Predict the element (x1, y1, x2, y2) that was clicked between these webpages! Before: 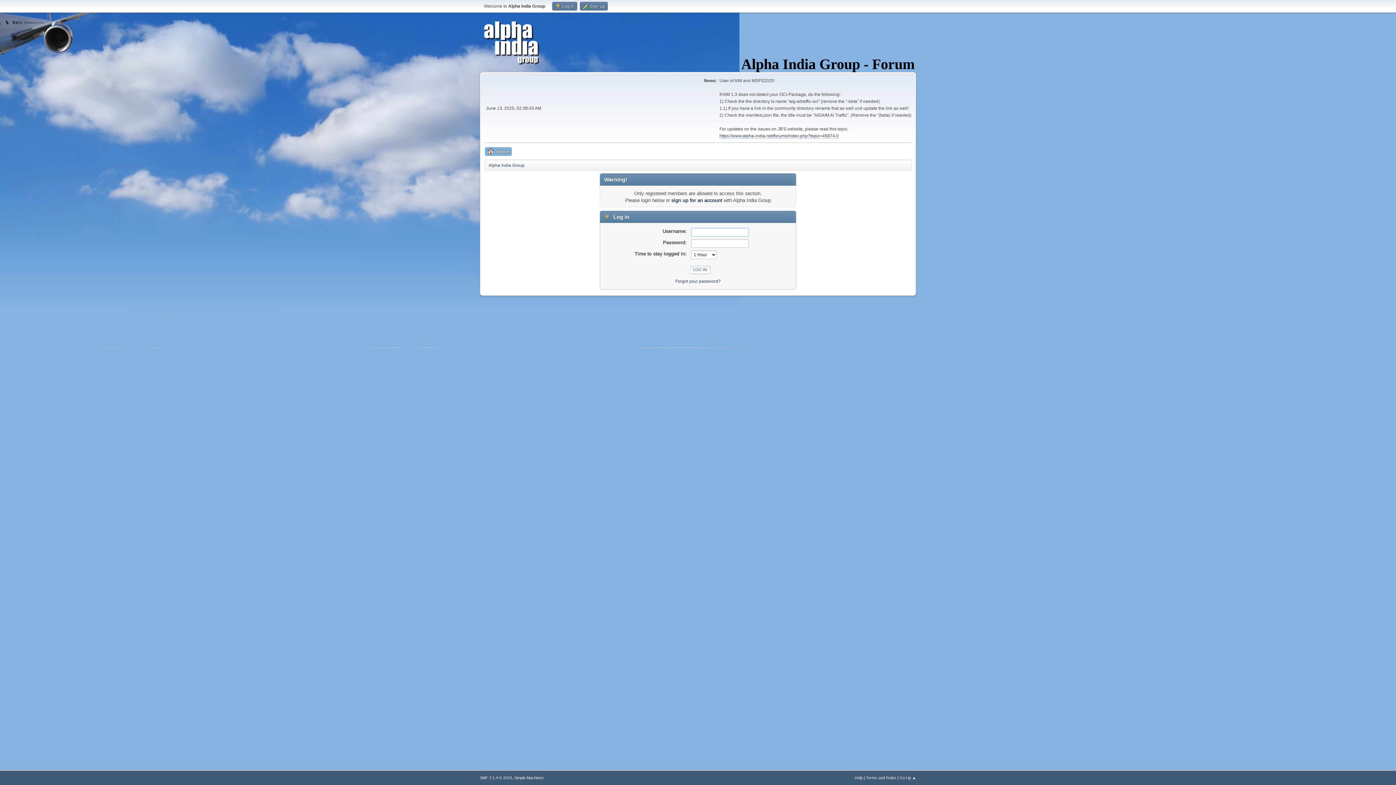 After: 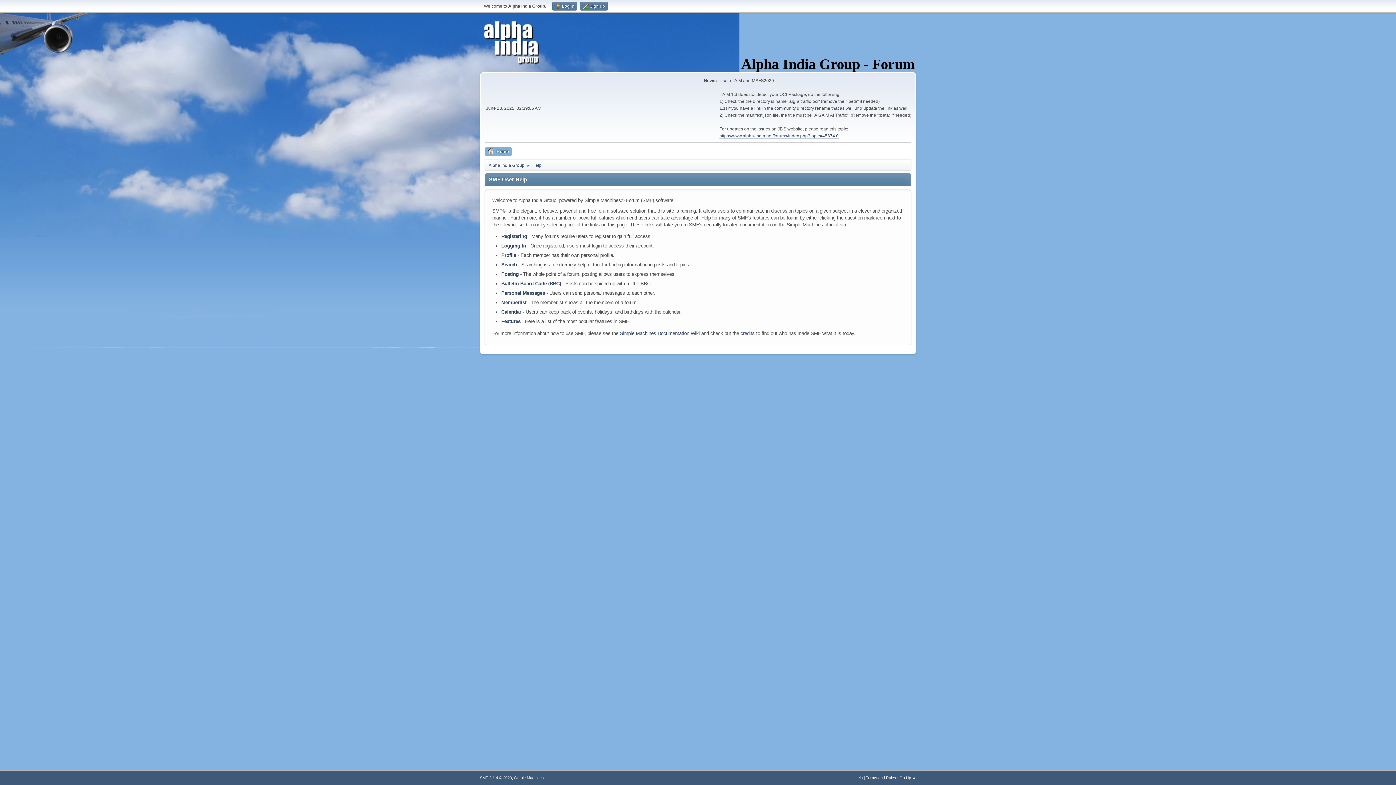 Action: label: Help bbox: (854, 776, 862, 780)